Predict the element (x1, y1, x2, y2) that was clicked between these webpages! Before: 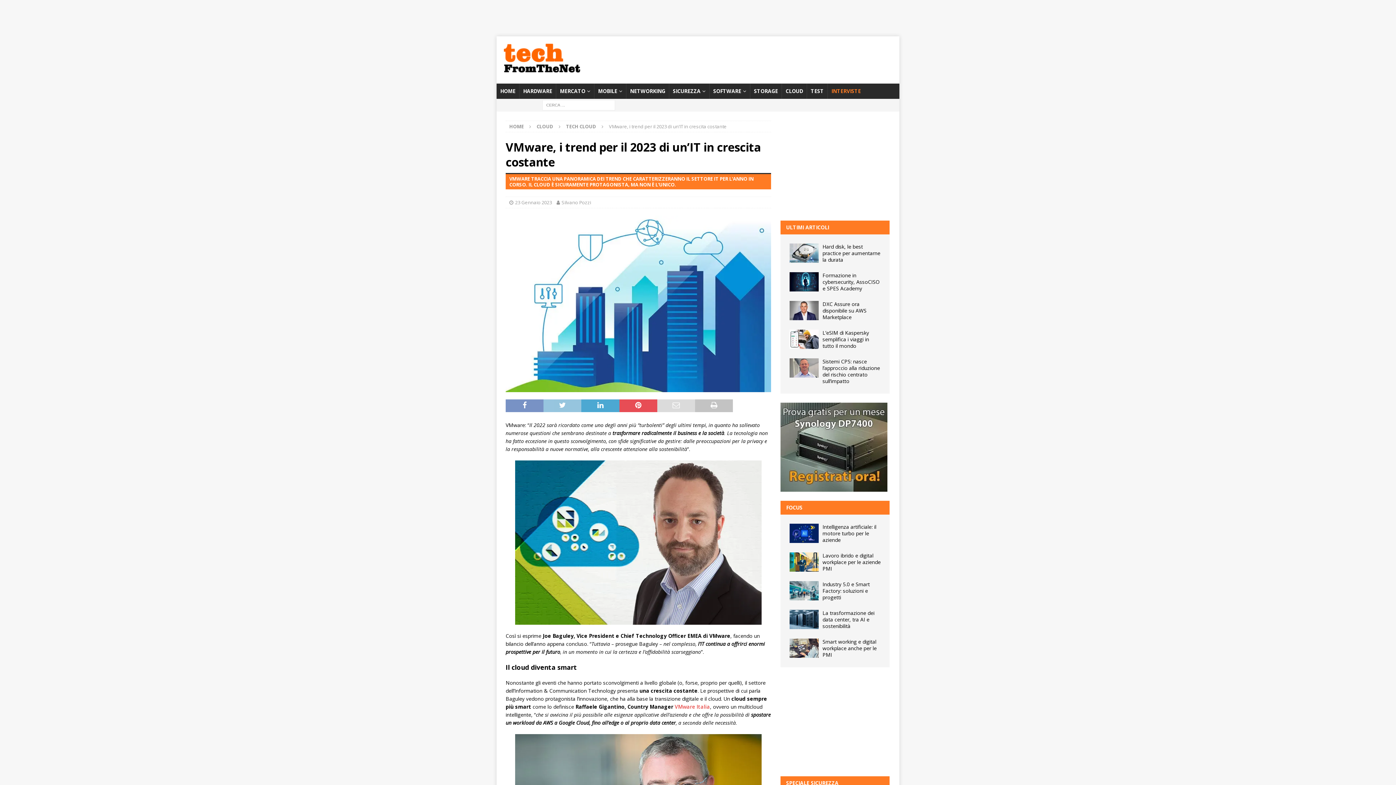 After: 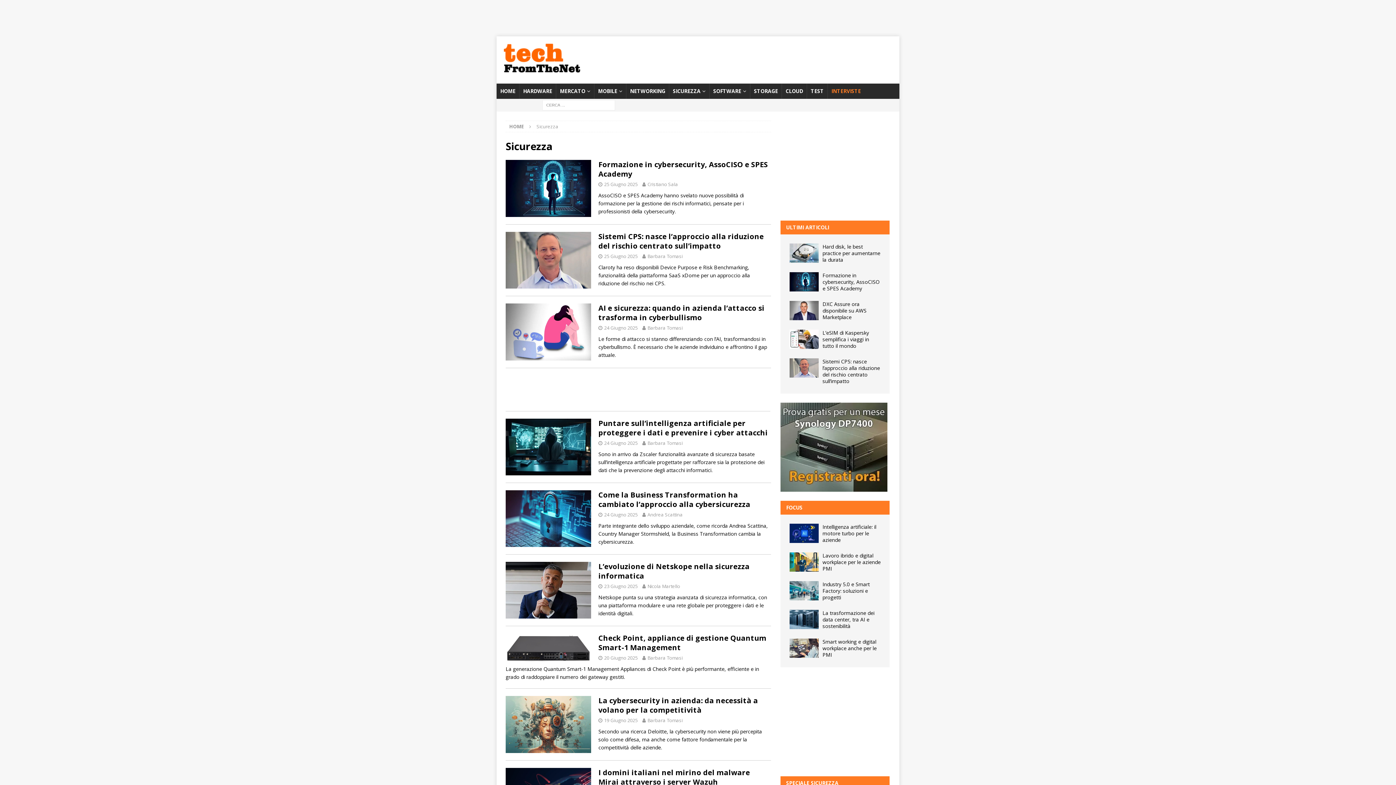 Action: label: SICUREZZA bbox: (669, 83, 709, 98)